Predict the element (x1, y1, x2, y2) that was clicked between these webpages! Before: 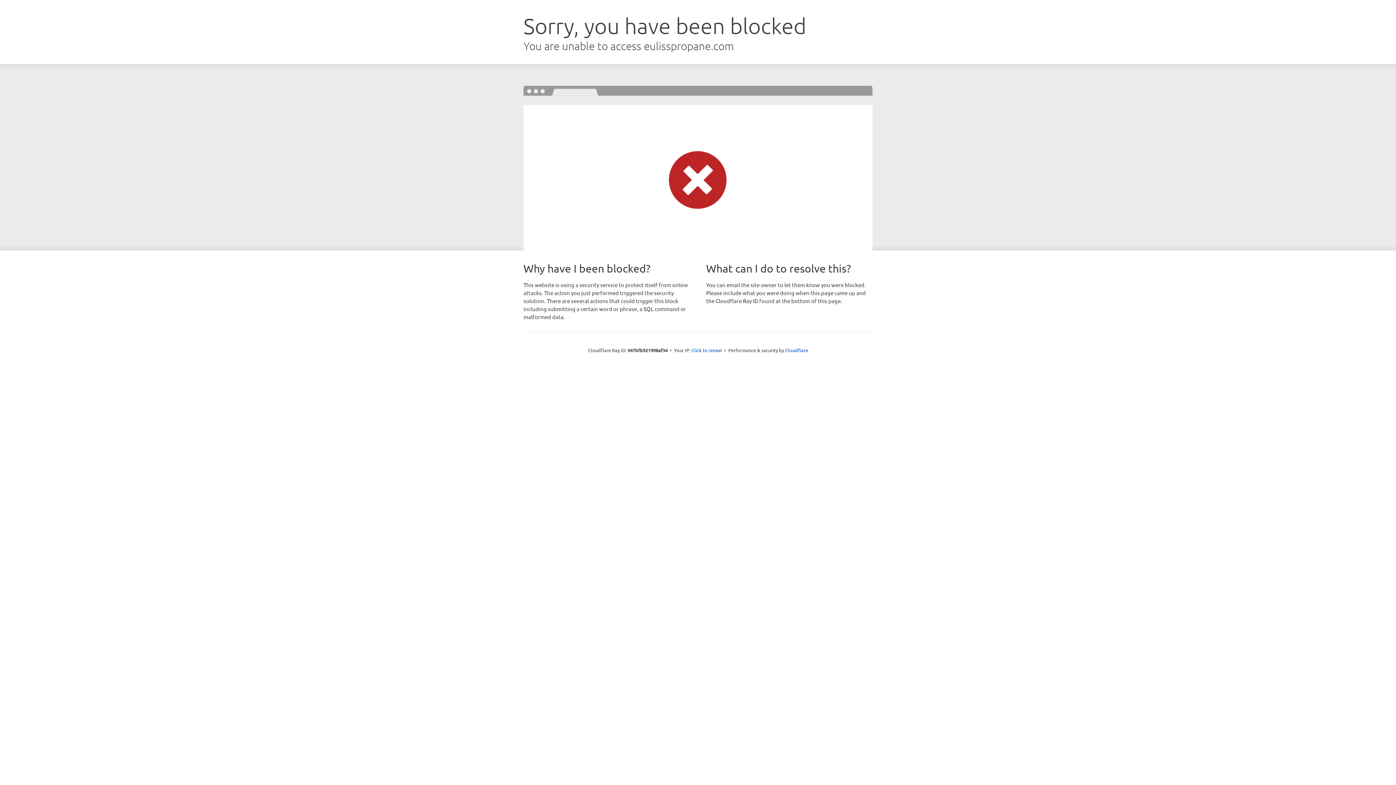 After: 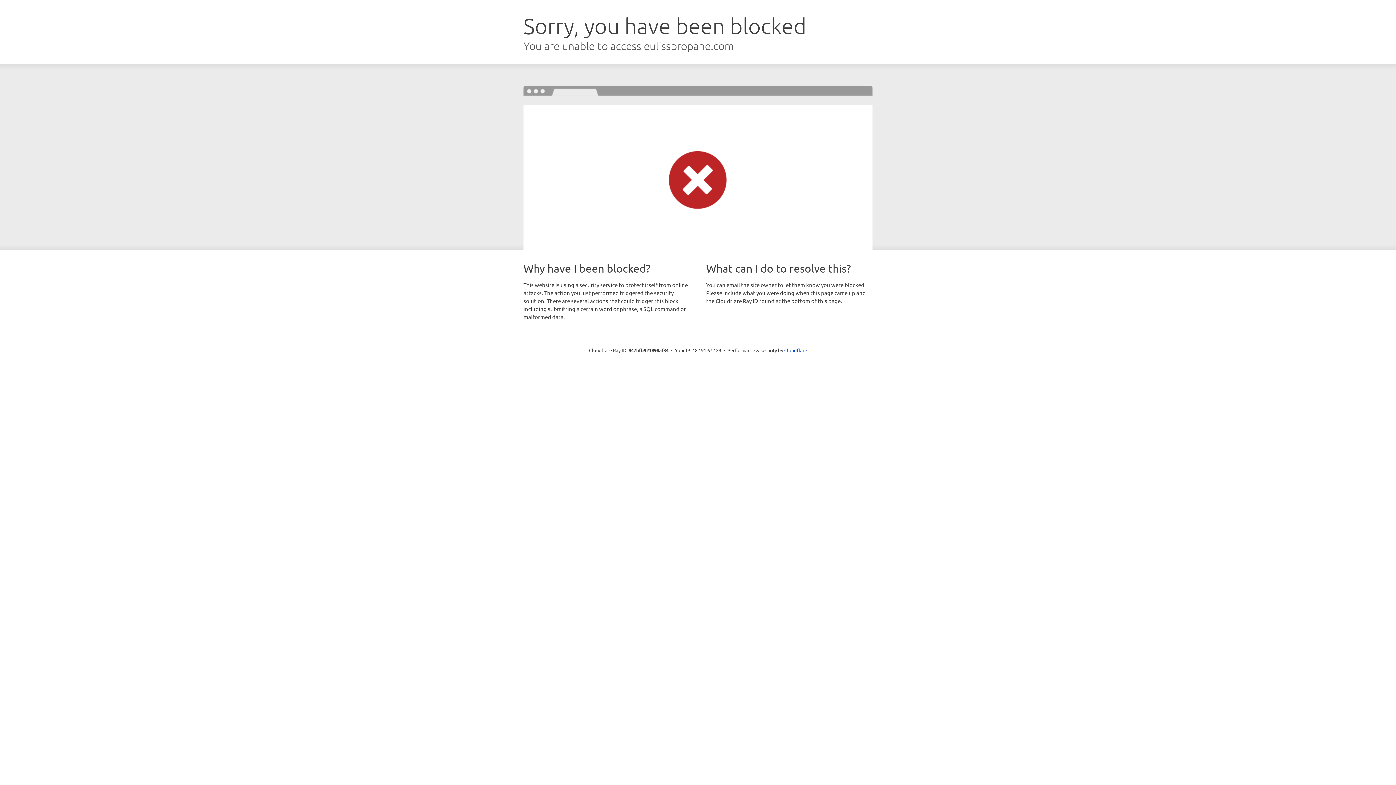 Action: bbox: (691, 346, 722, 353) label: Click to reveal